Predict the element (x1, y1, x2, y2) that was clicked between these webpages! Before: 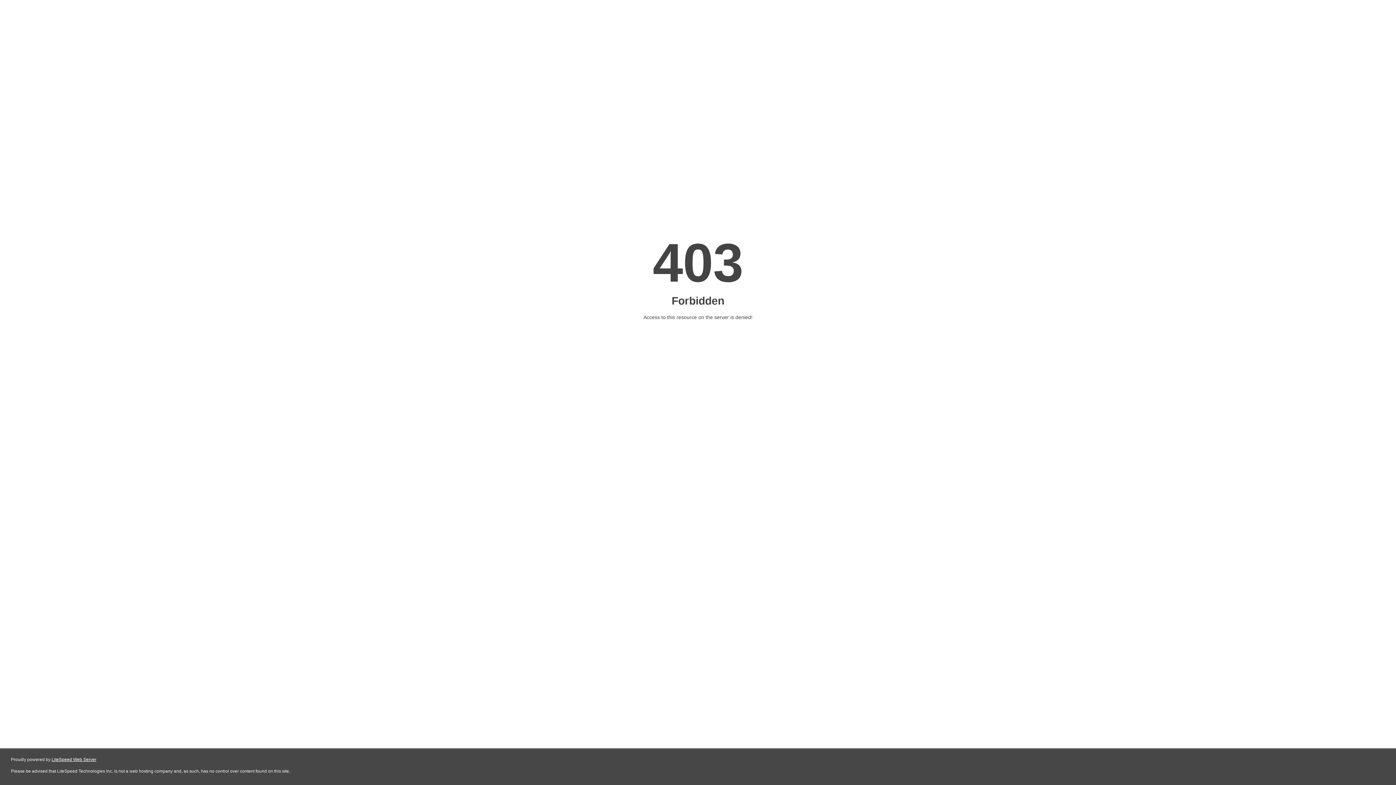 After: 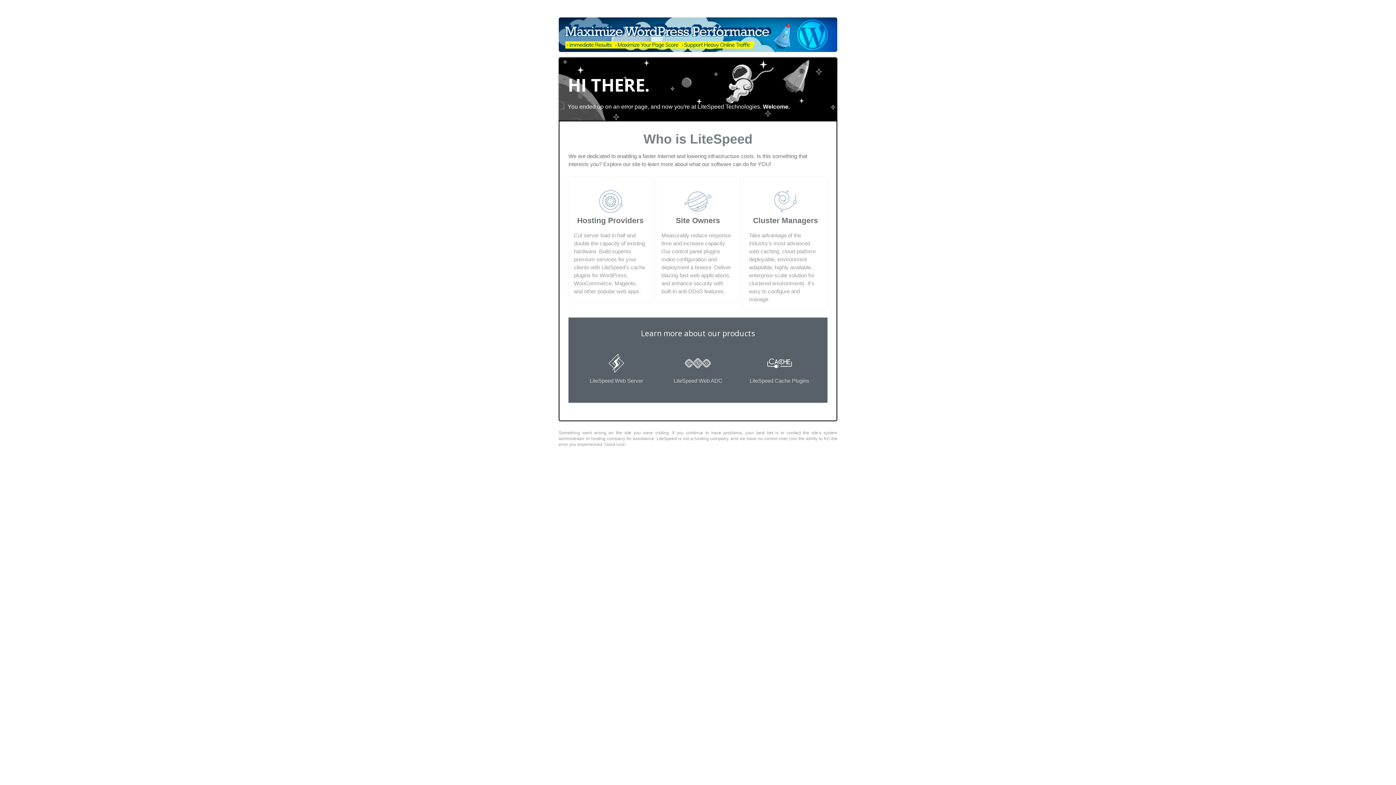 Action: label: LiteSpeed Web Server bbox: (51, 757, 96, 762)